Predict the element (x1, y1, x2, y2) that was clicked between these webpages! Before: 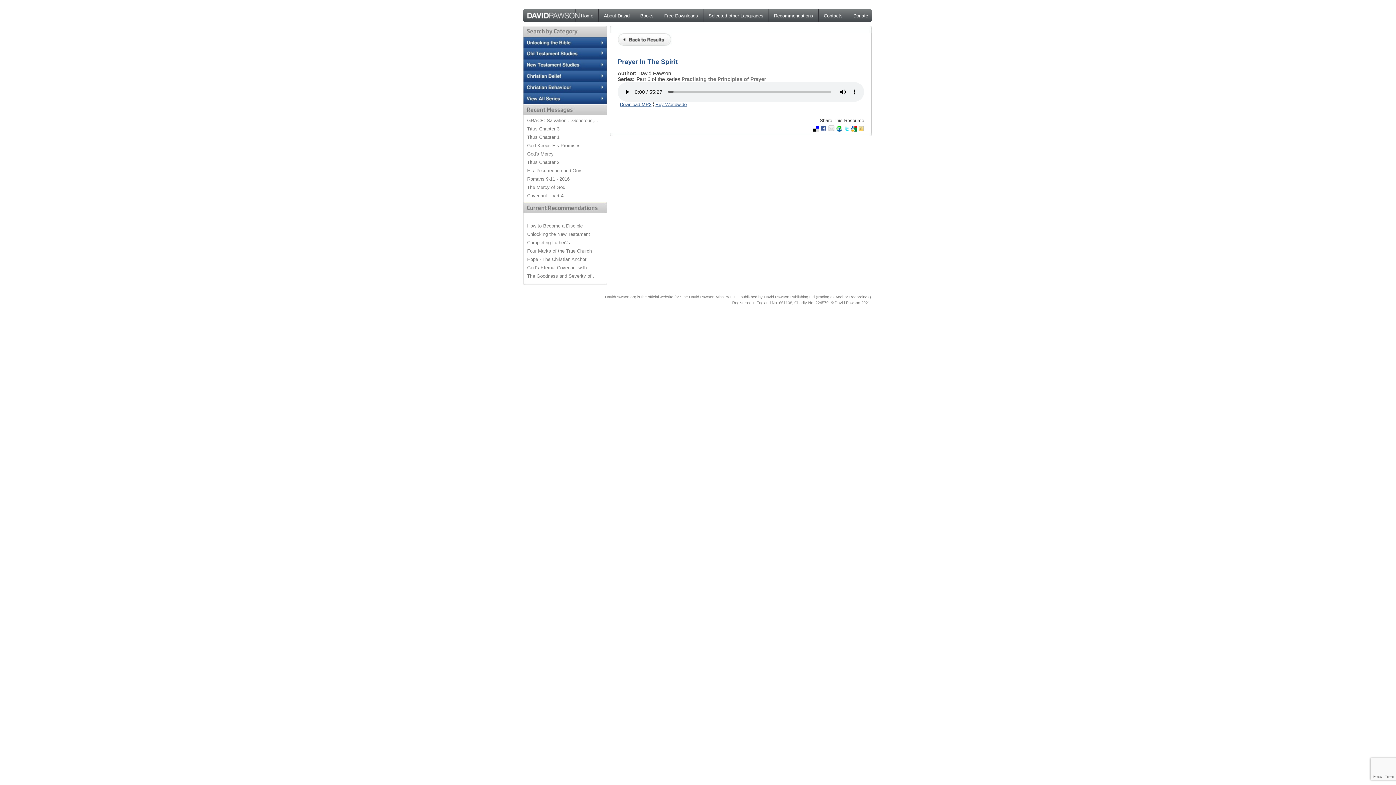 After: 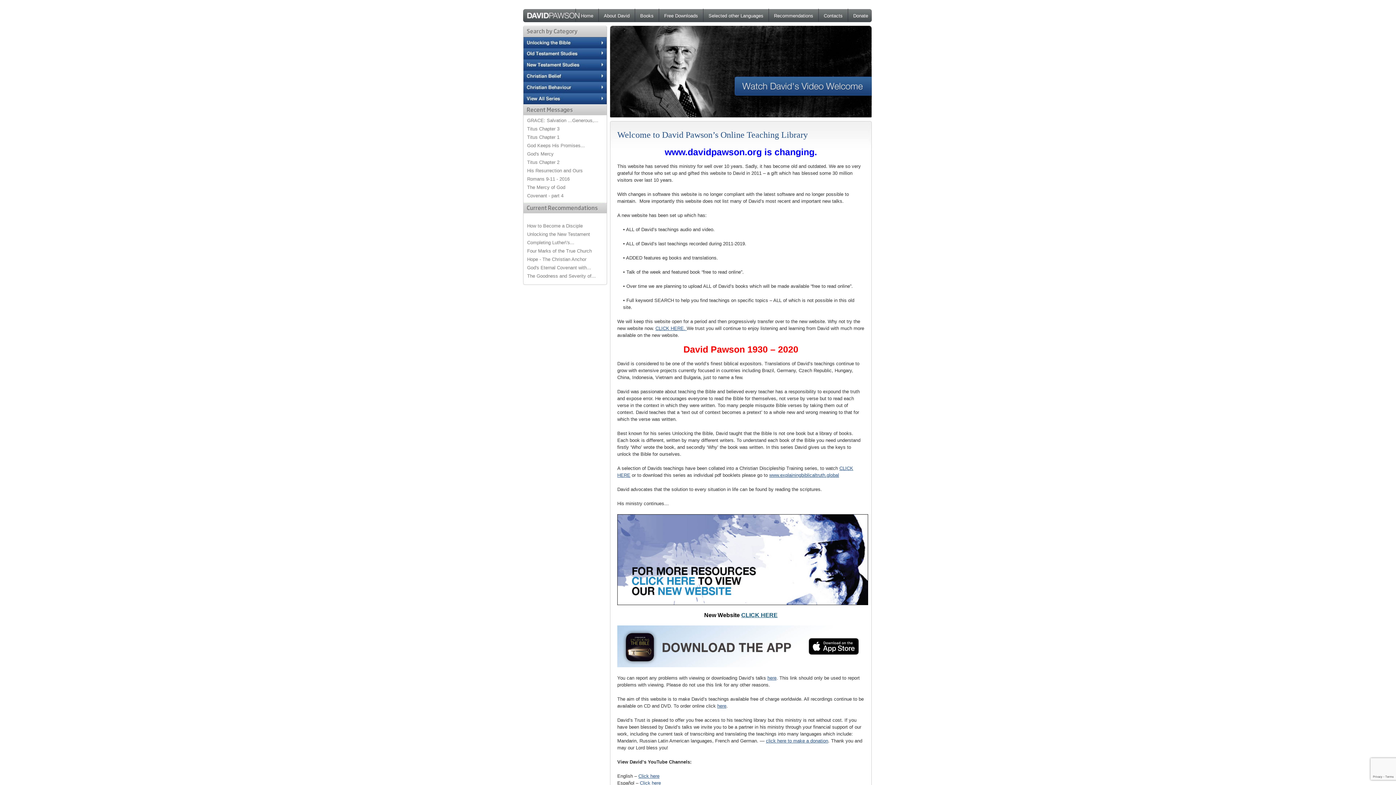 Action: bbox: (575, 9, 597, 22) label: Home